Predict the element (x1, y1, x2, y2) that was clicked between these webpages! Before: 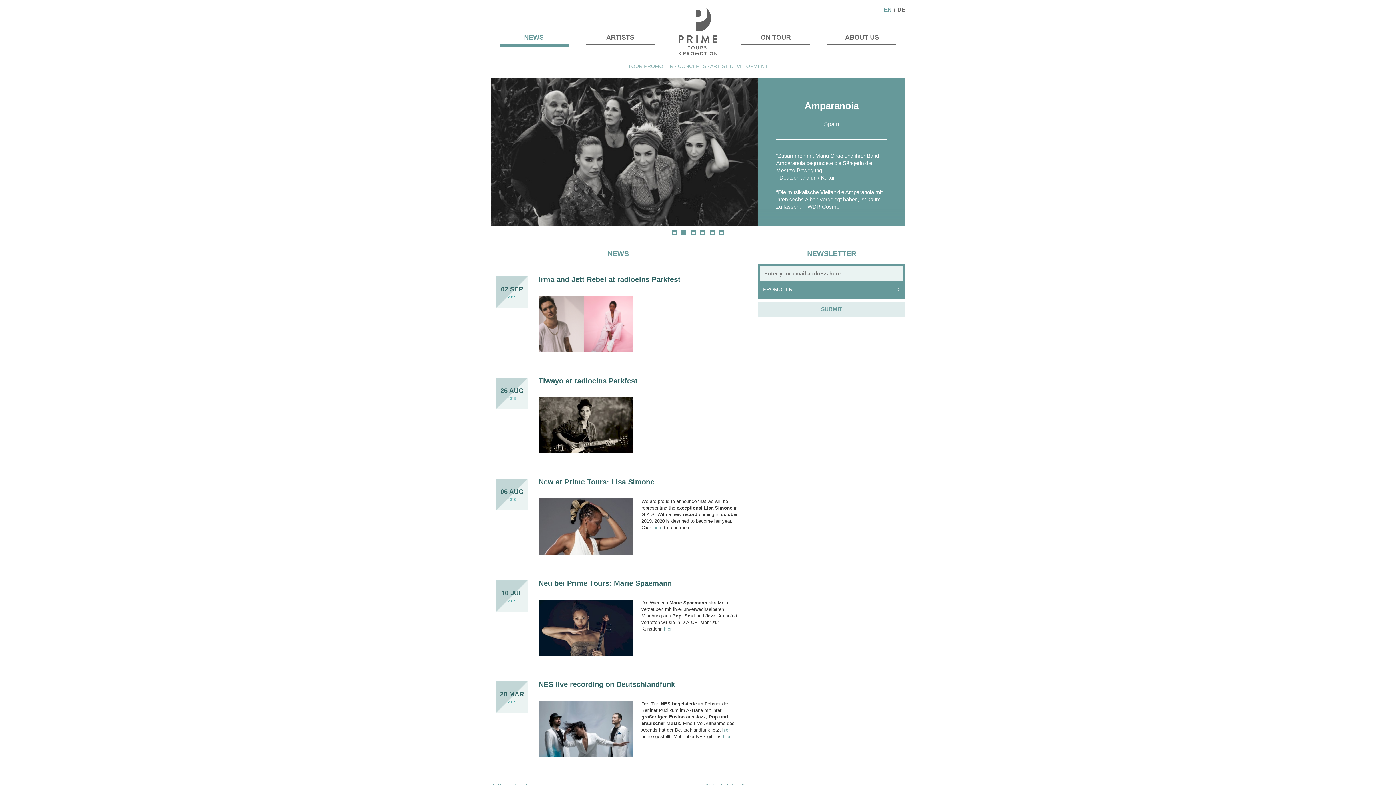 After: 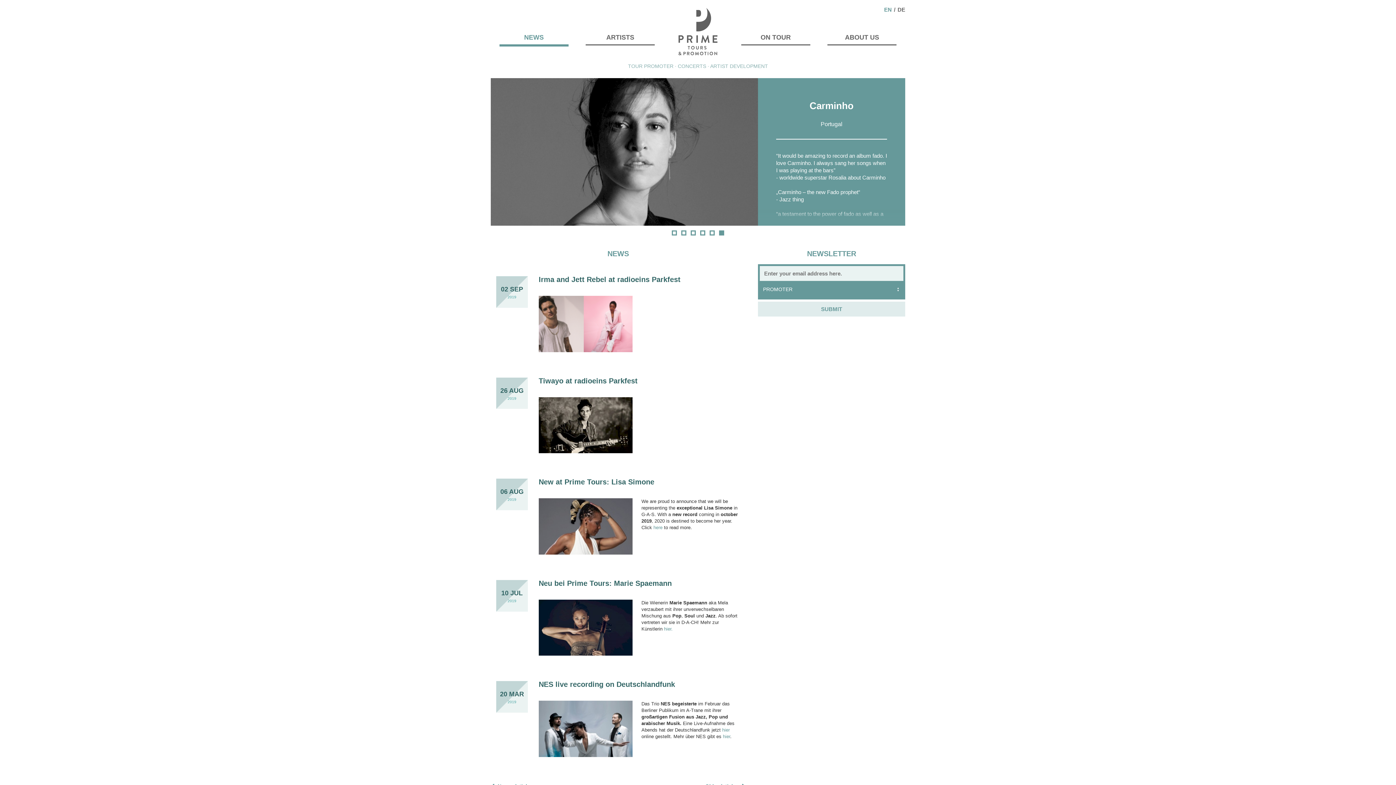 Action: label: 6 bbox: (719, 230, 724, 235)